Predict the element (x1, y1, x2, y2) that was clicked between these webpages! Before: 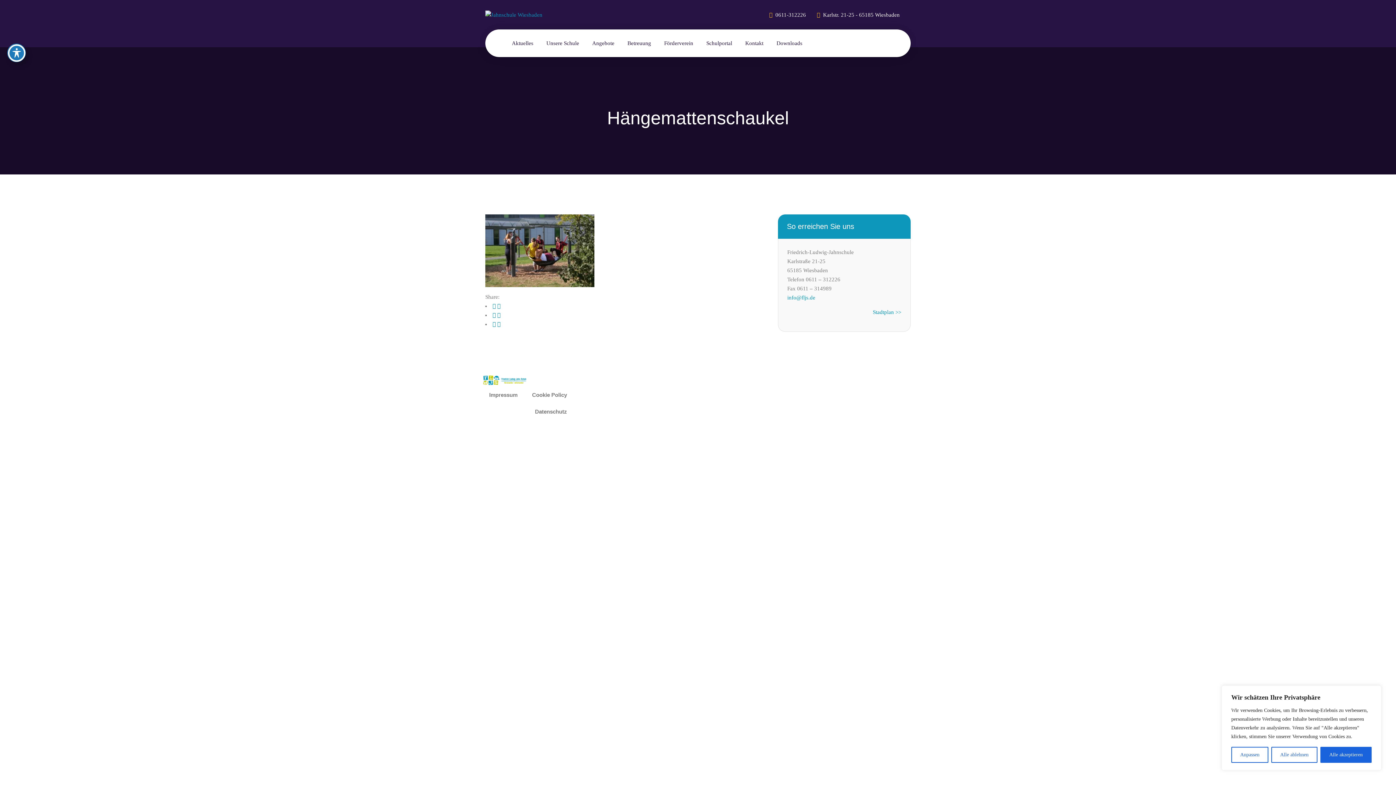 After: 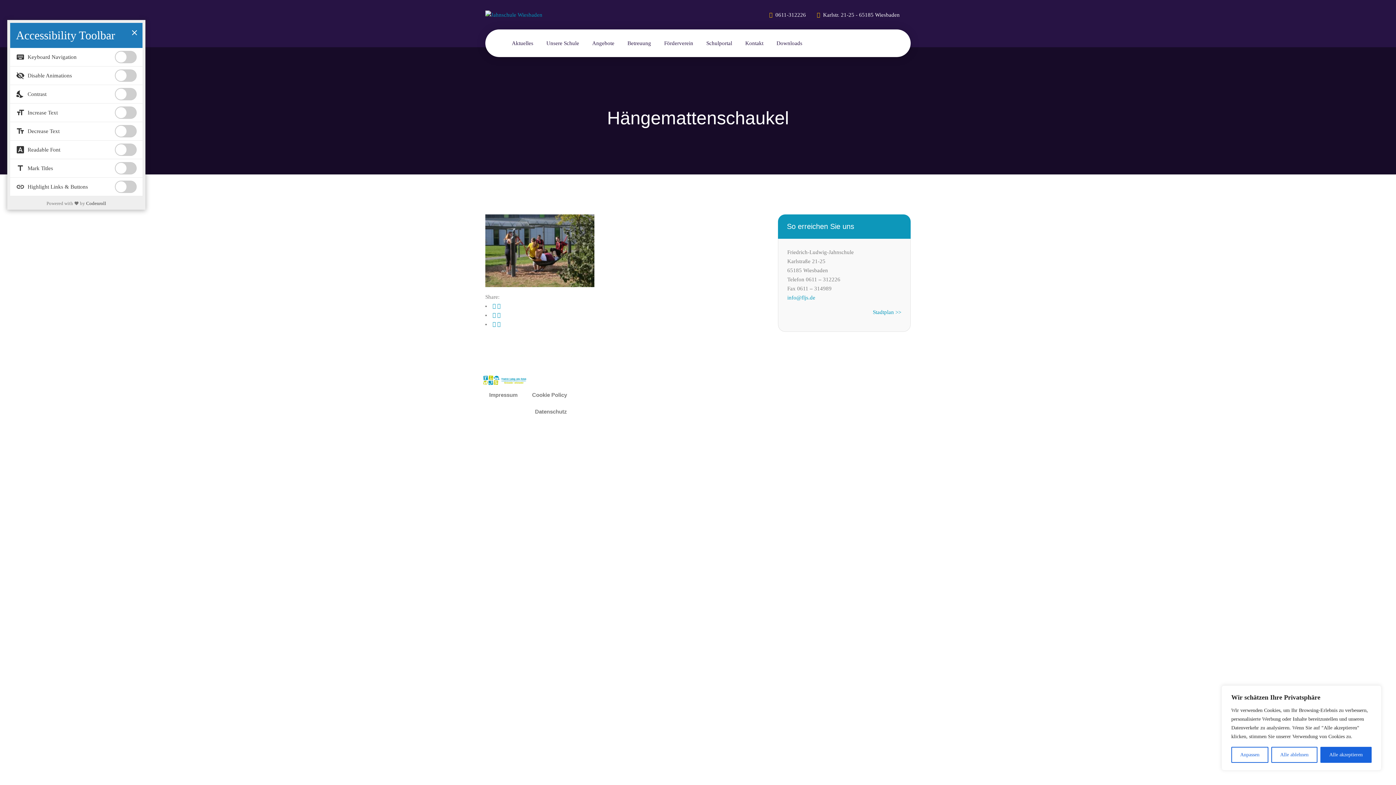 Action: label: Toggle Accessibility Toolbar bbox: (7, 44, 25, 61)